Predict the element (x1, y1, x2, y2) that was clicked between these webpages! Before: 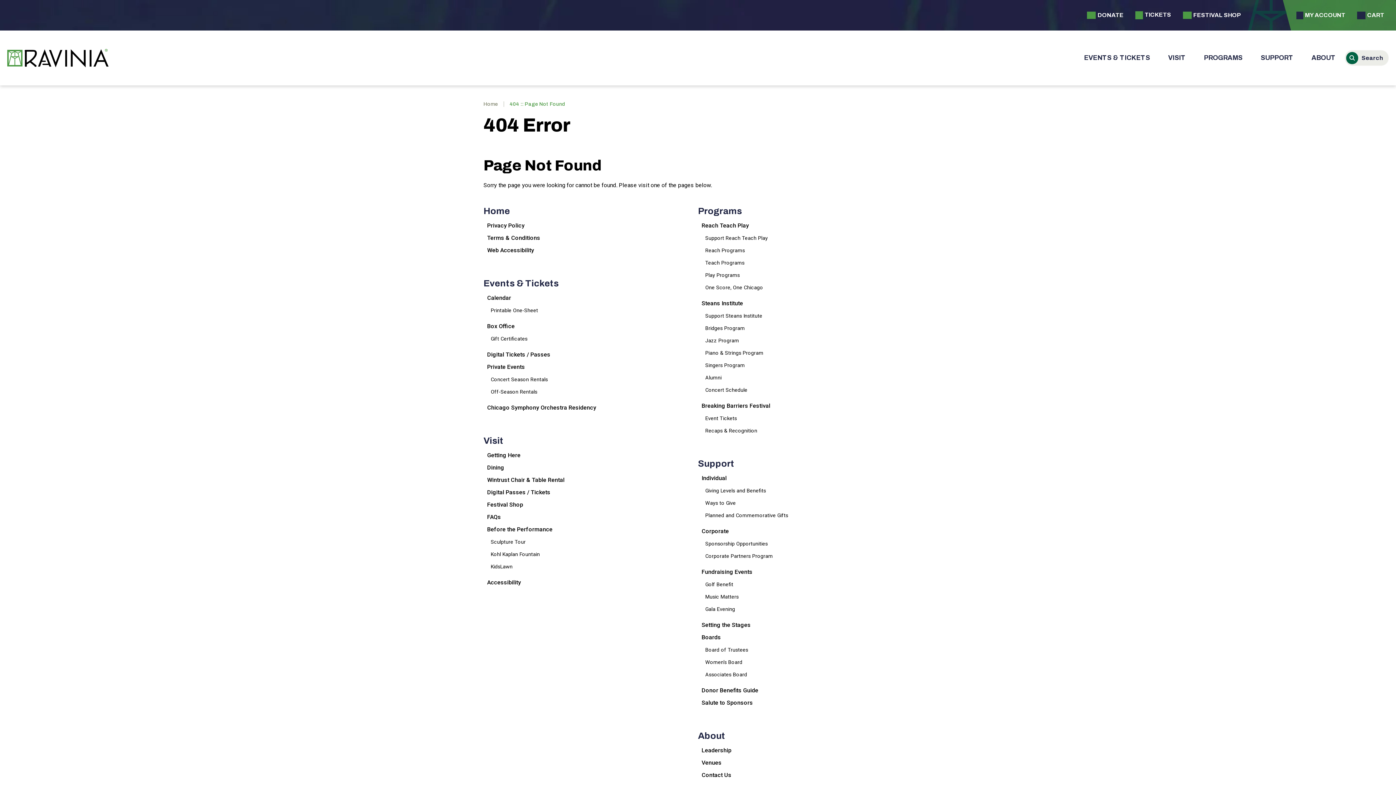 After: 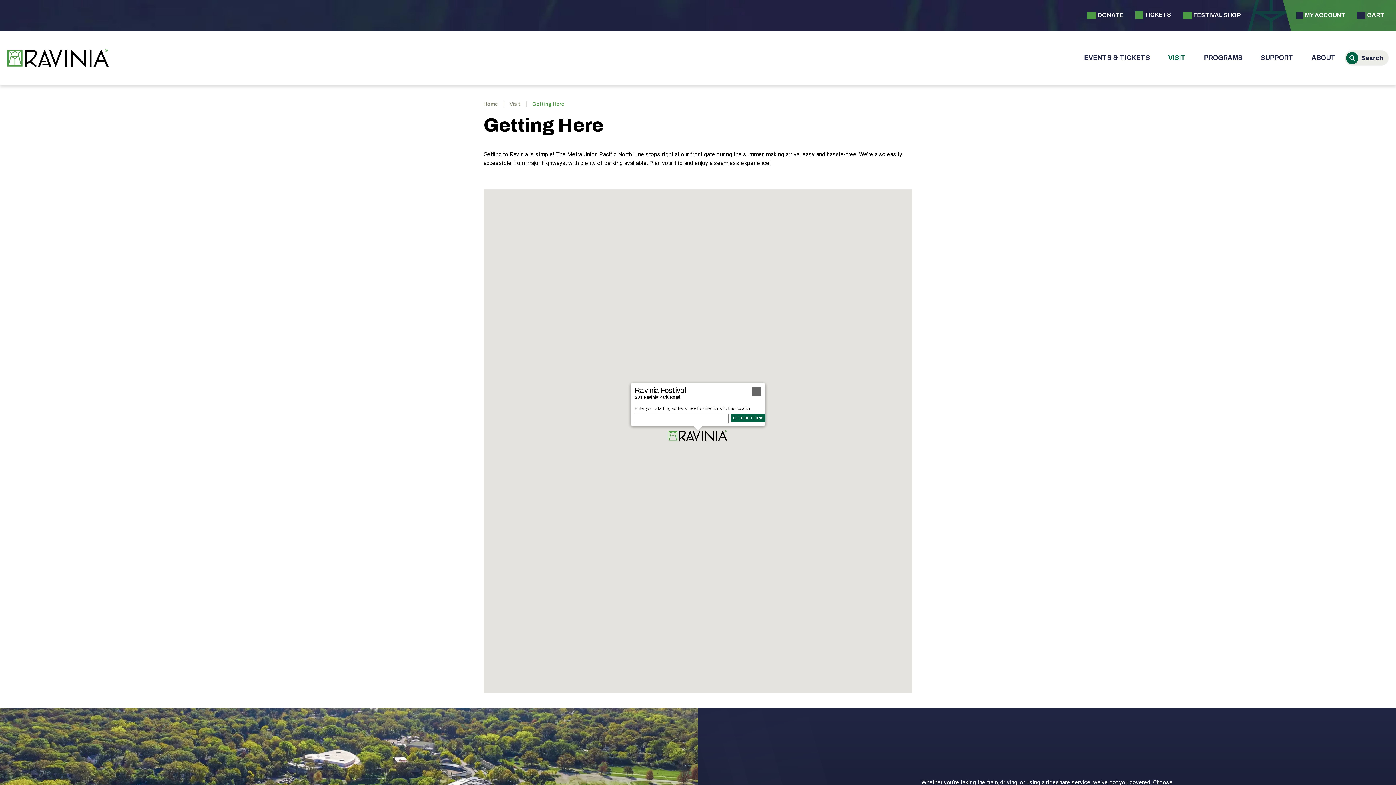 Action: label: Getting Here bbox: (487, 451, 524, 460)